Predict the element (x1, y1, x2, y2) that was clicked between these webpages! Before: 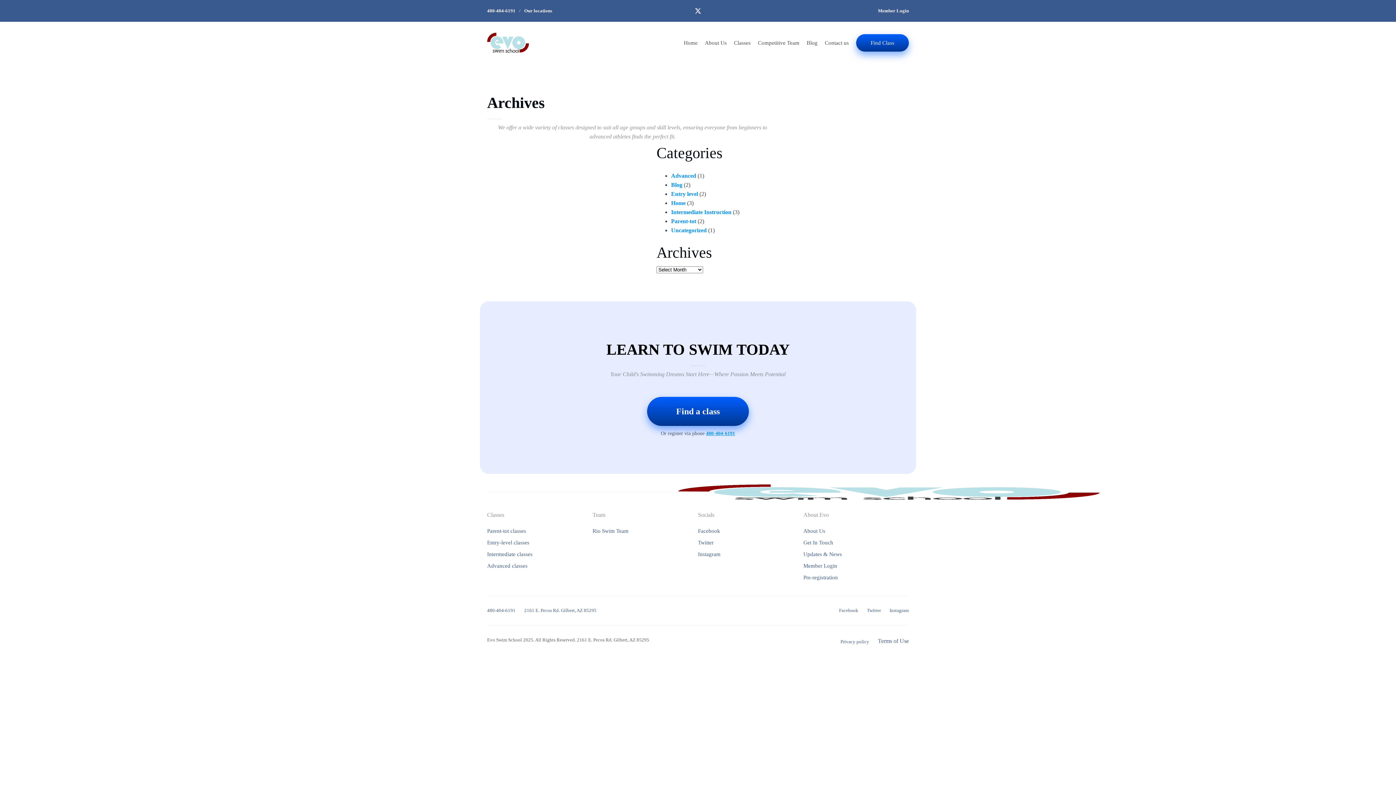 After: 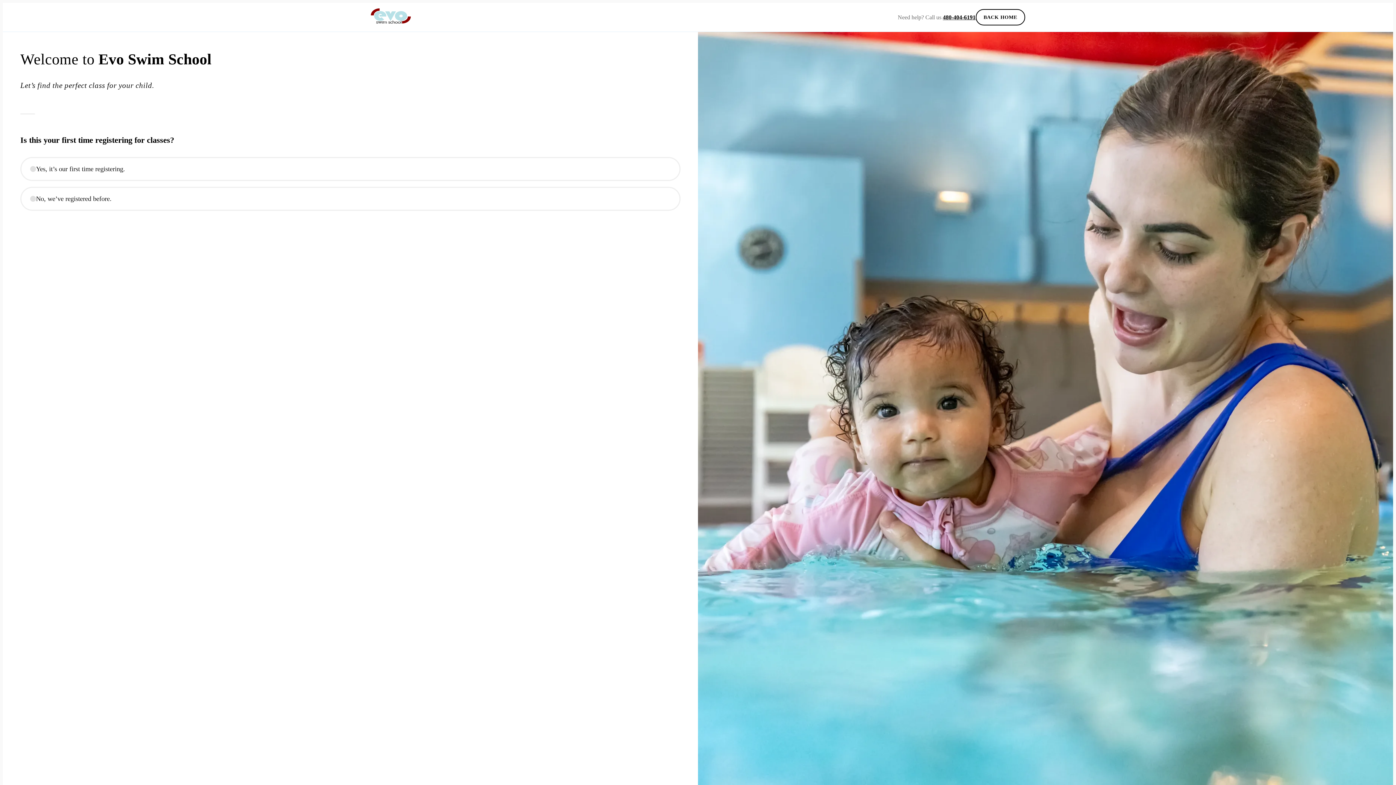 Action: bbox: (856, 34, 909, 51) label: Find Class